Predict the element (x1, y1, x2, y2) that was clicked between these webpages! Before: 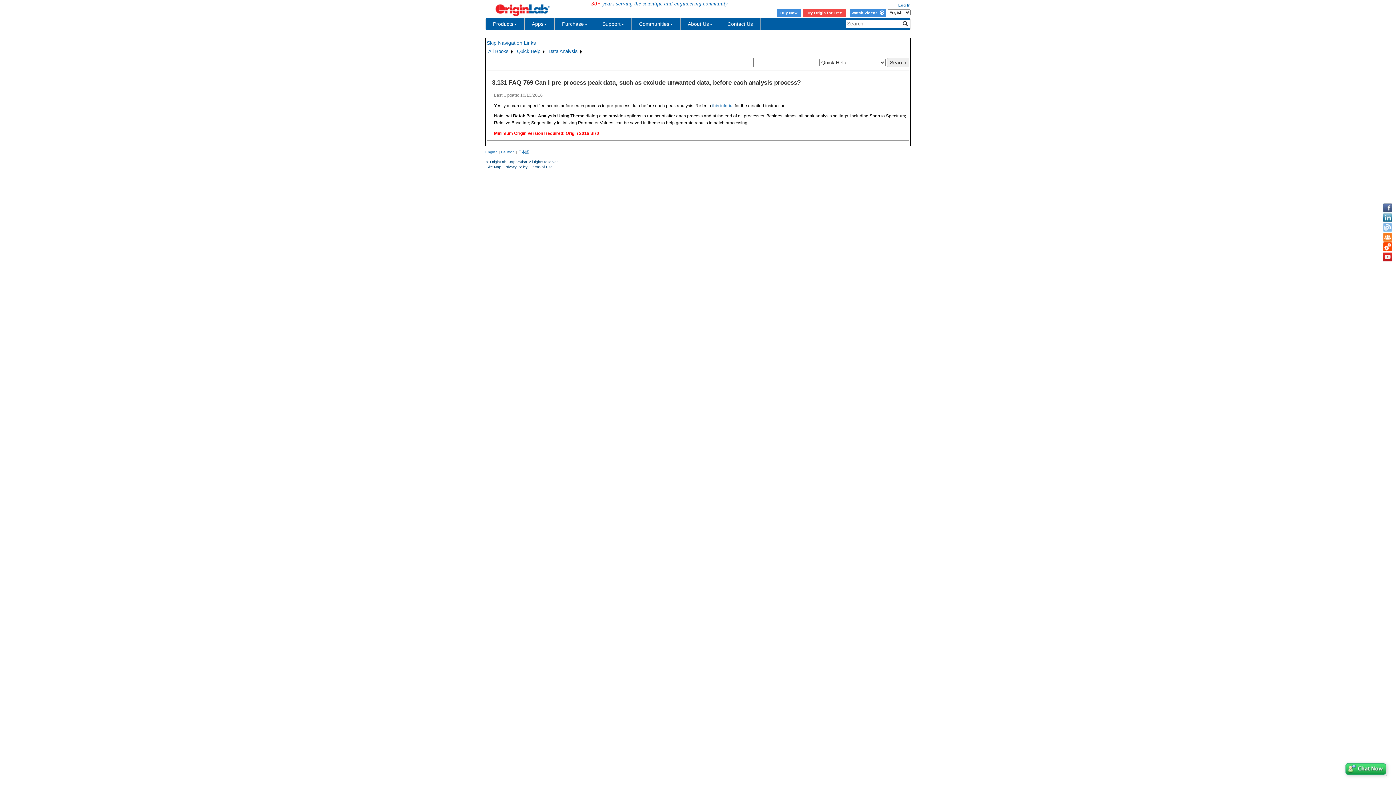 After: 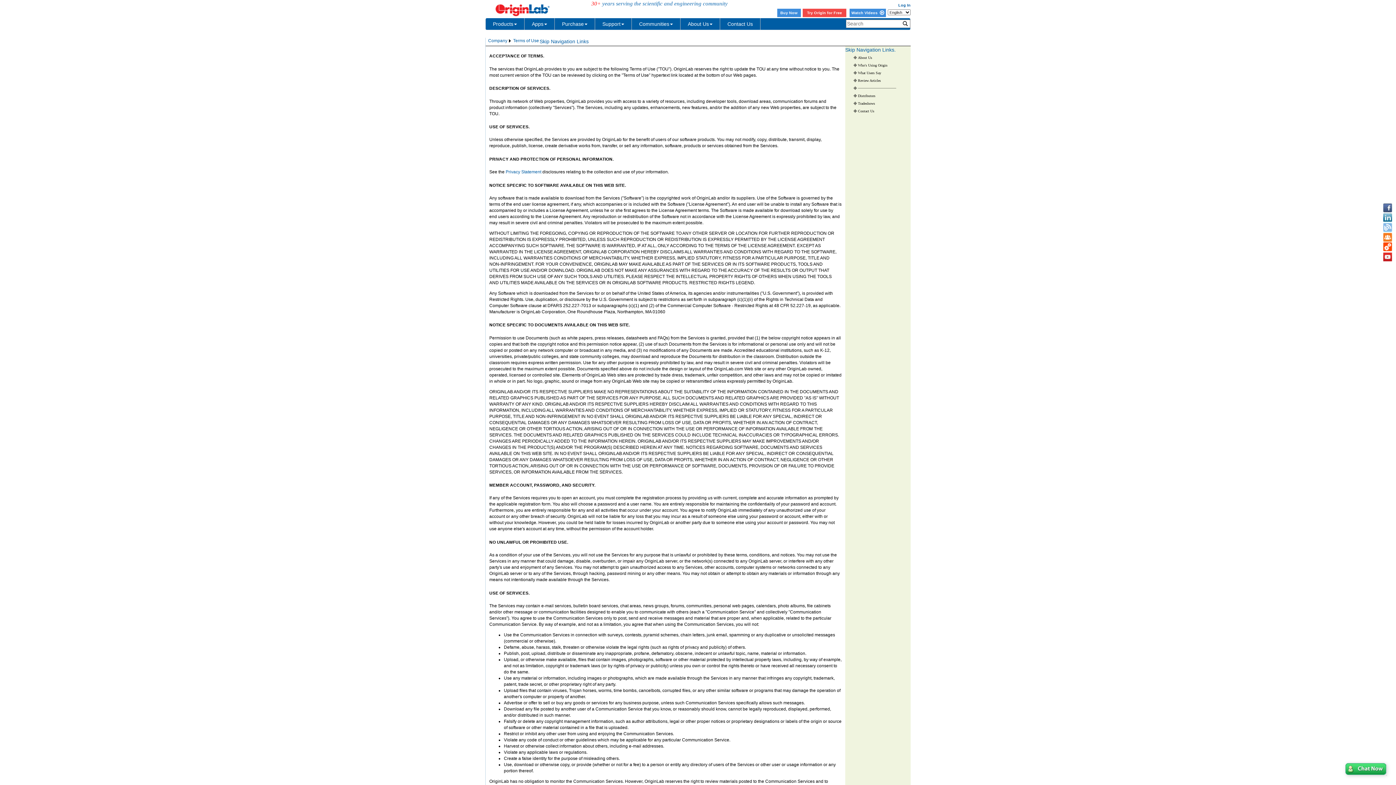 Action: label: Terms of Use bbox: (530, 165, 552, 169)